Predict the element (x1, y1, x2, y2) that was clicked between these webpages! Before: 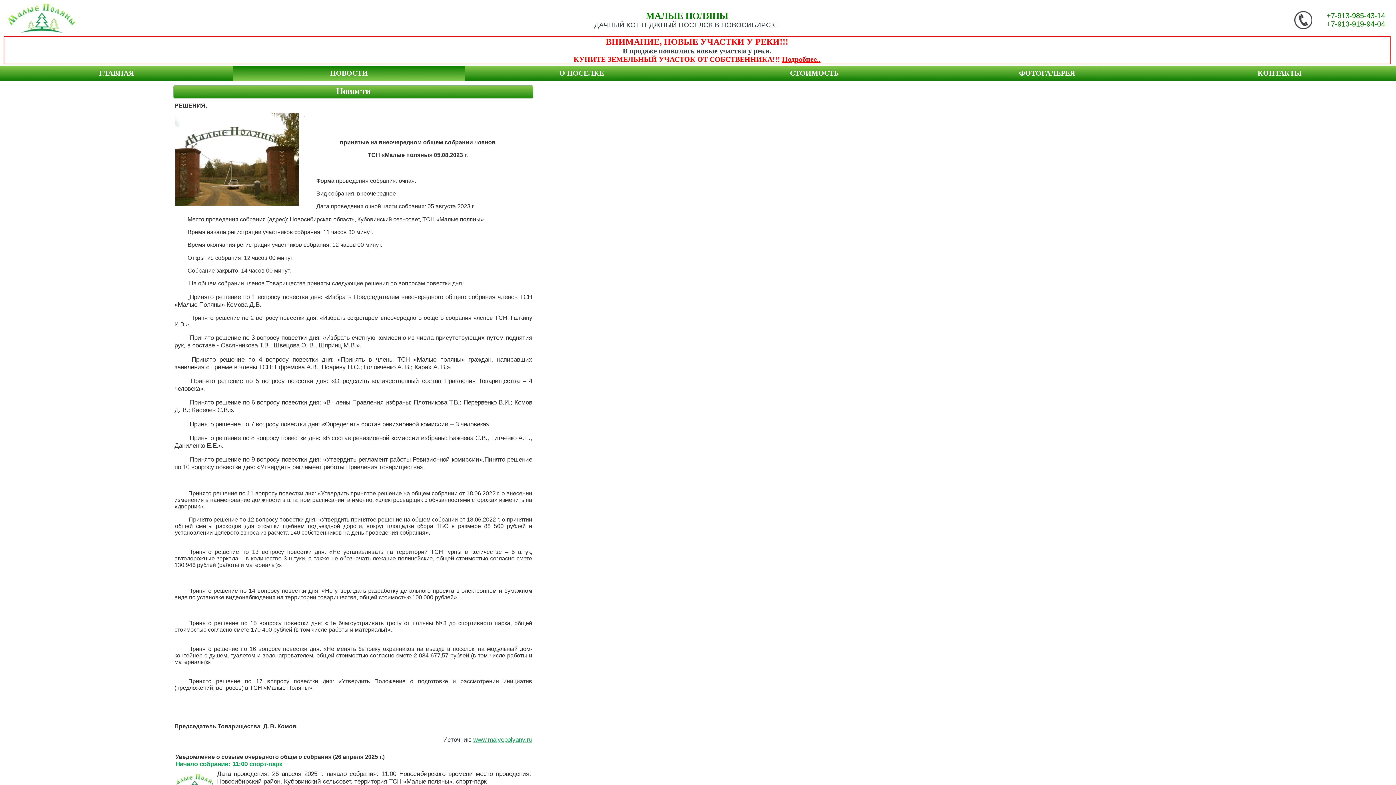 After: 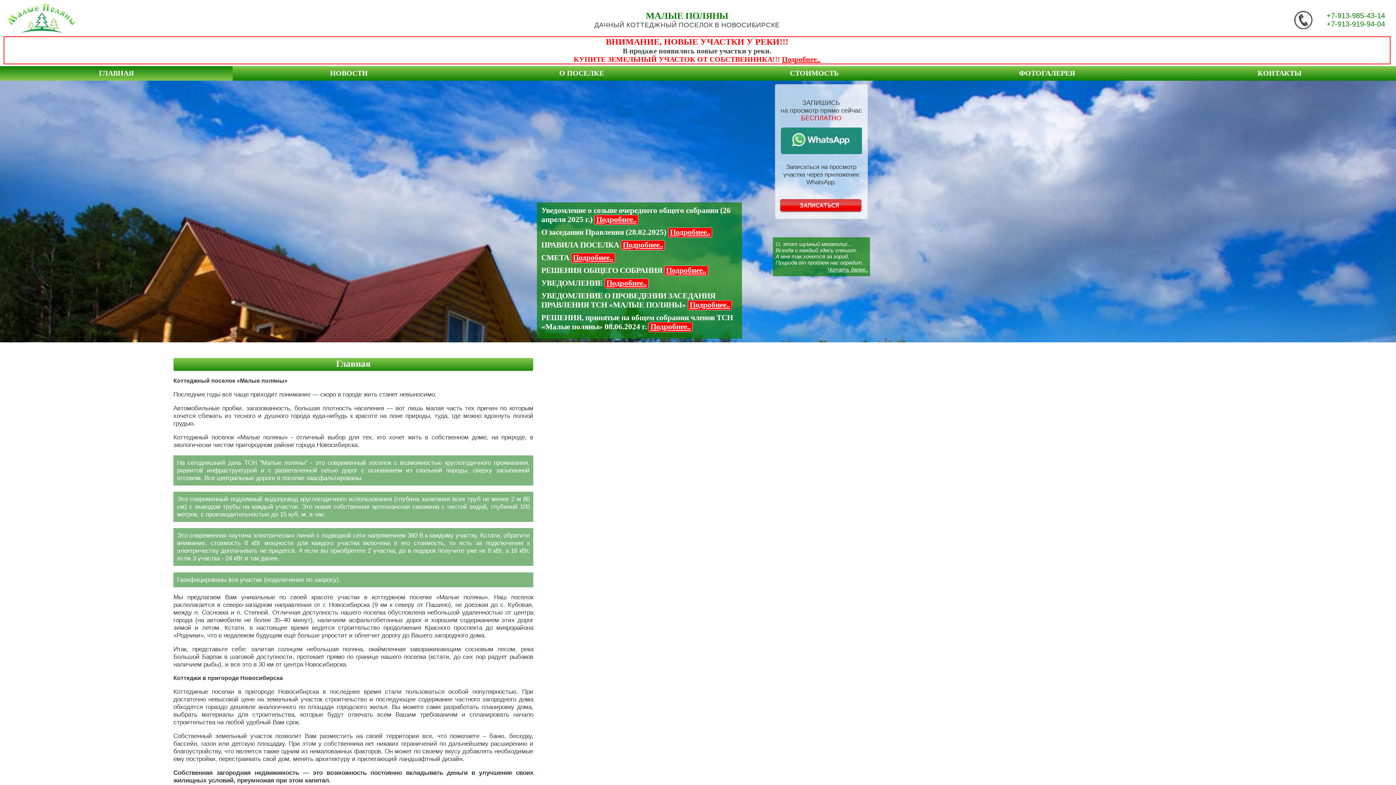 Action: bbox: (98, 69, 133, 77) label: ГЛАВНАЯ